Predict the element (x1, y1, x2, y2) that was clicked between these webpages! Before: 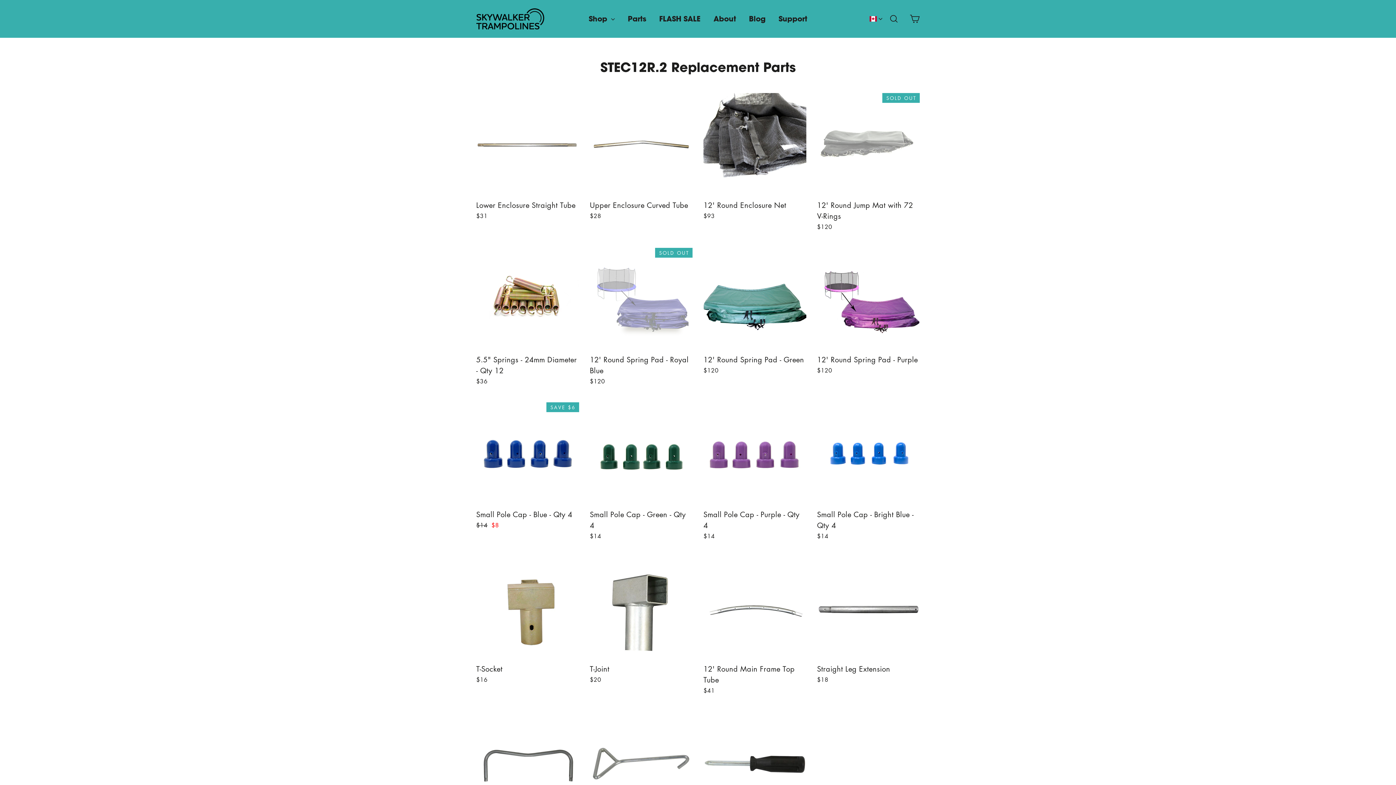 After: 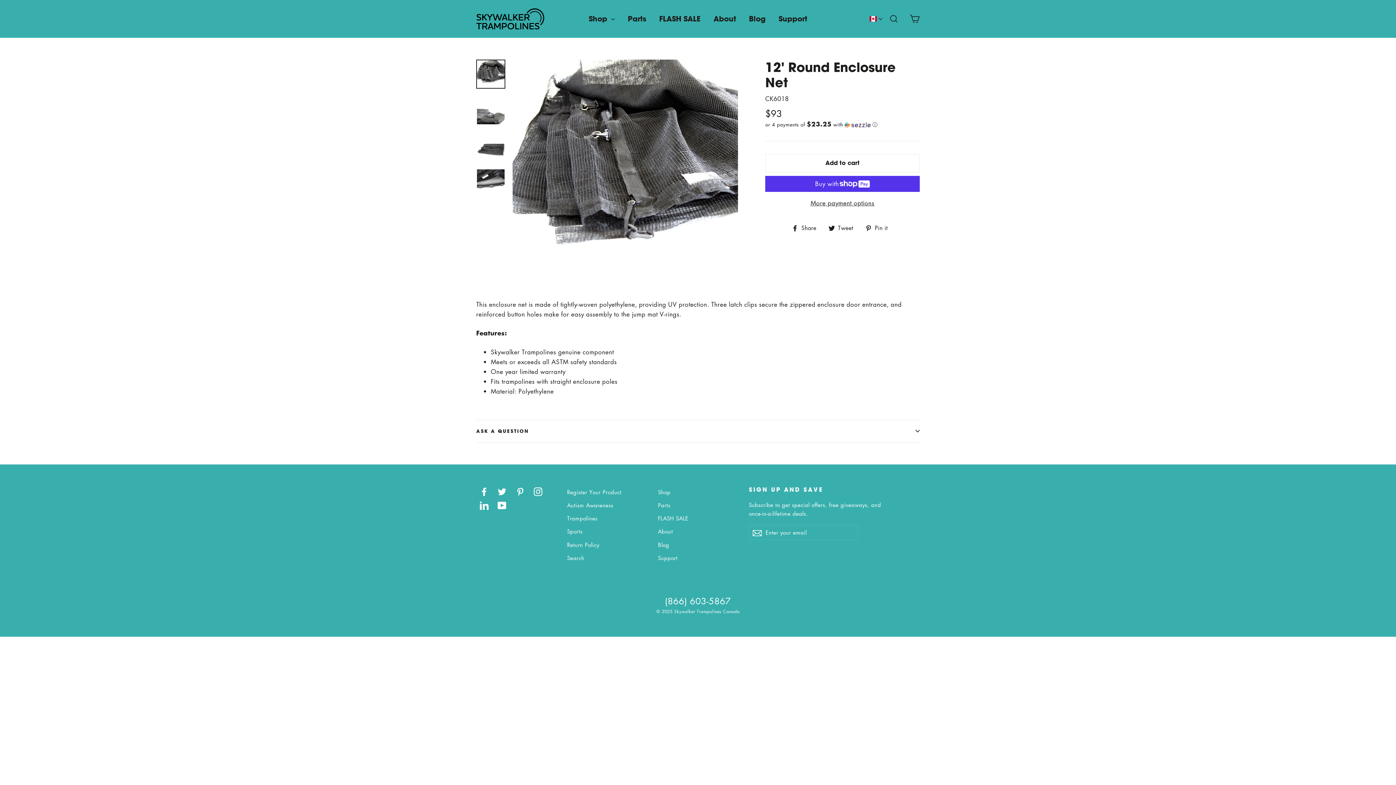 Action: label: 12' Round Enclosure Net
$93 bbox: (703, 93, 806, 222)